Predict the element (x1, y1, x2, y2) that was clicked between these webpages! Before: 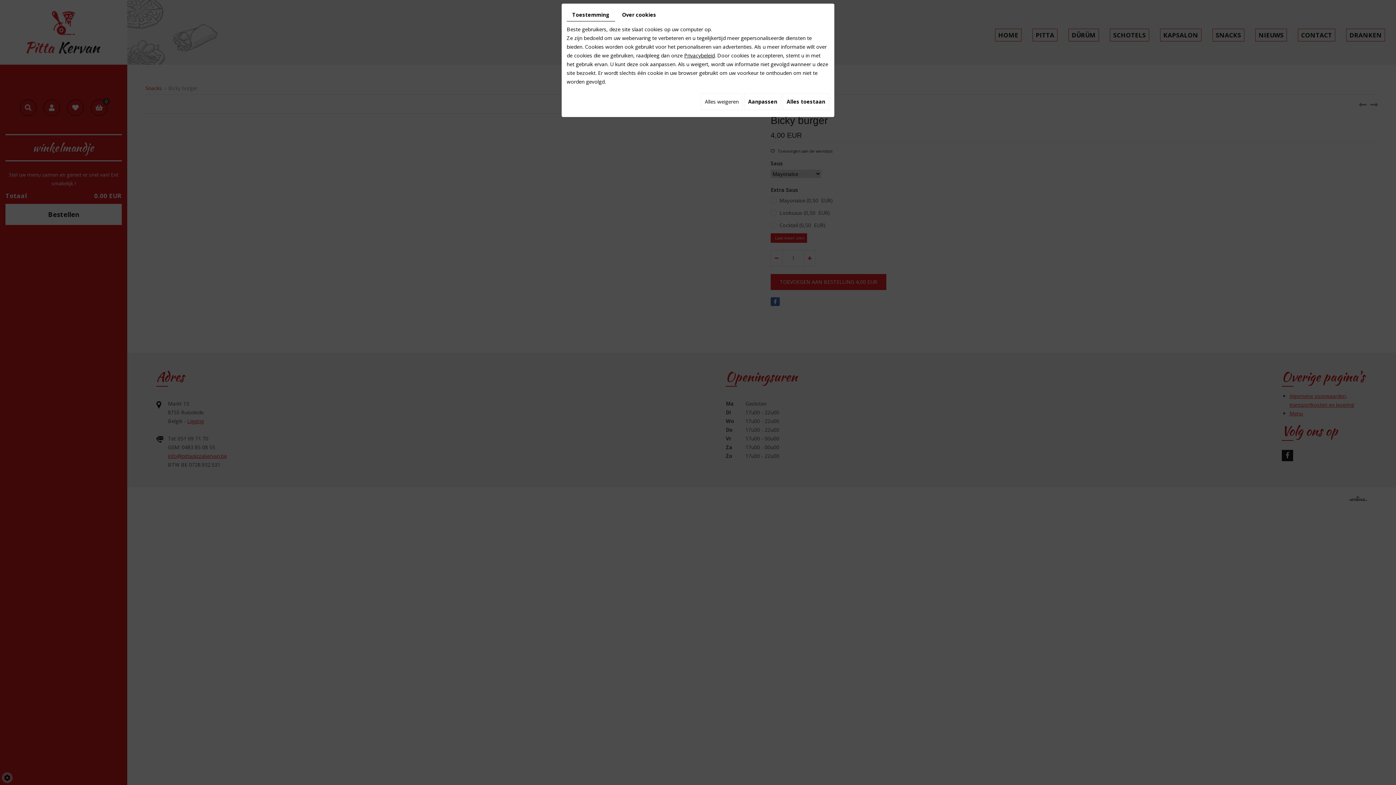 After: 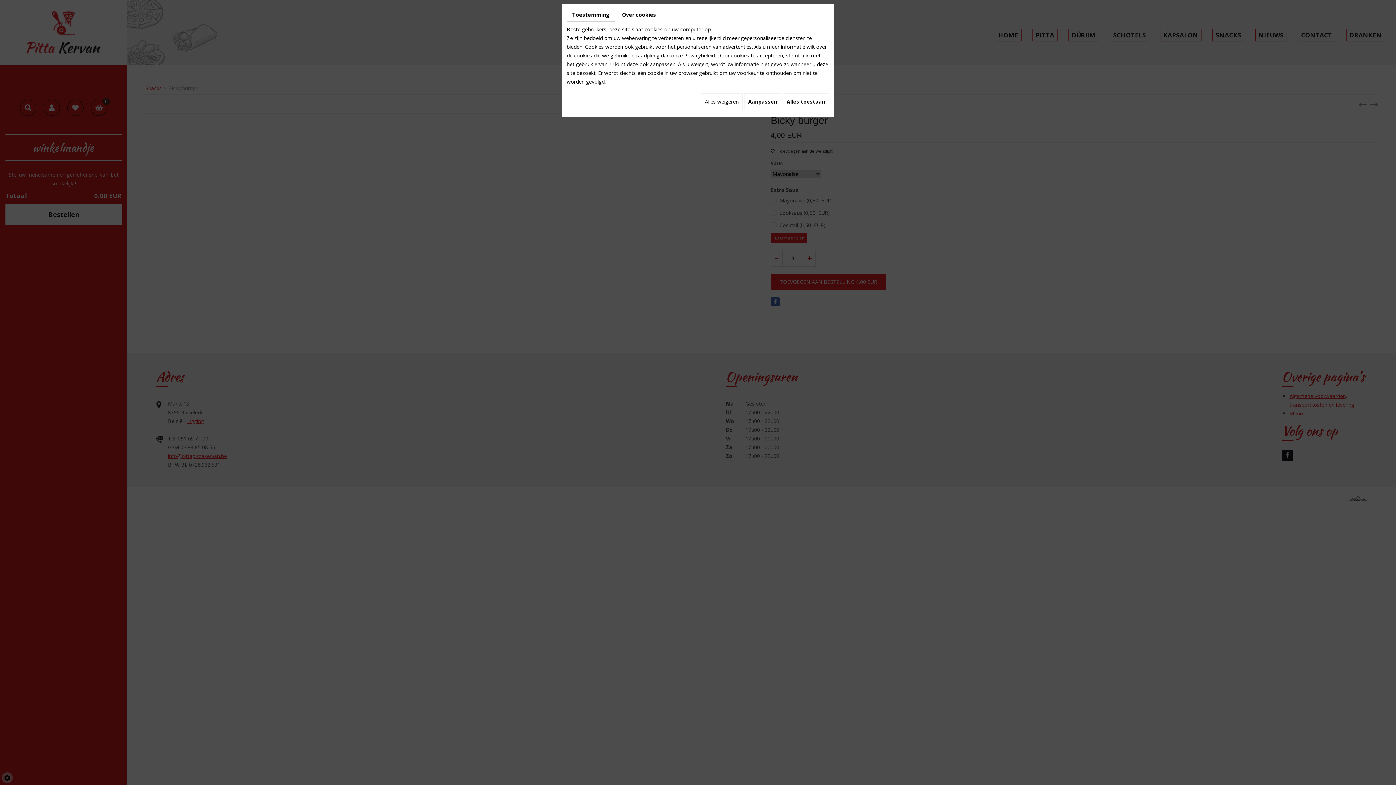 Action: bbox: (566, 8, 615, 21) label: Toestemming